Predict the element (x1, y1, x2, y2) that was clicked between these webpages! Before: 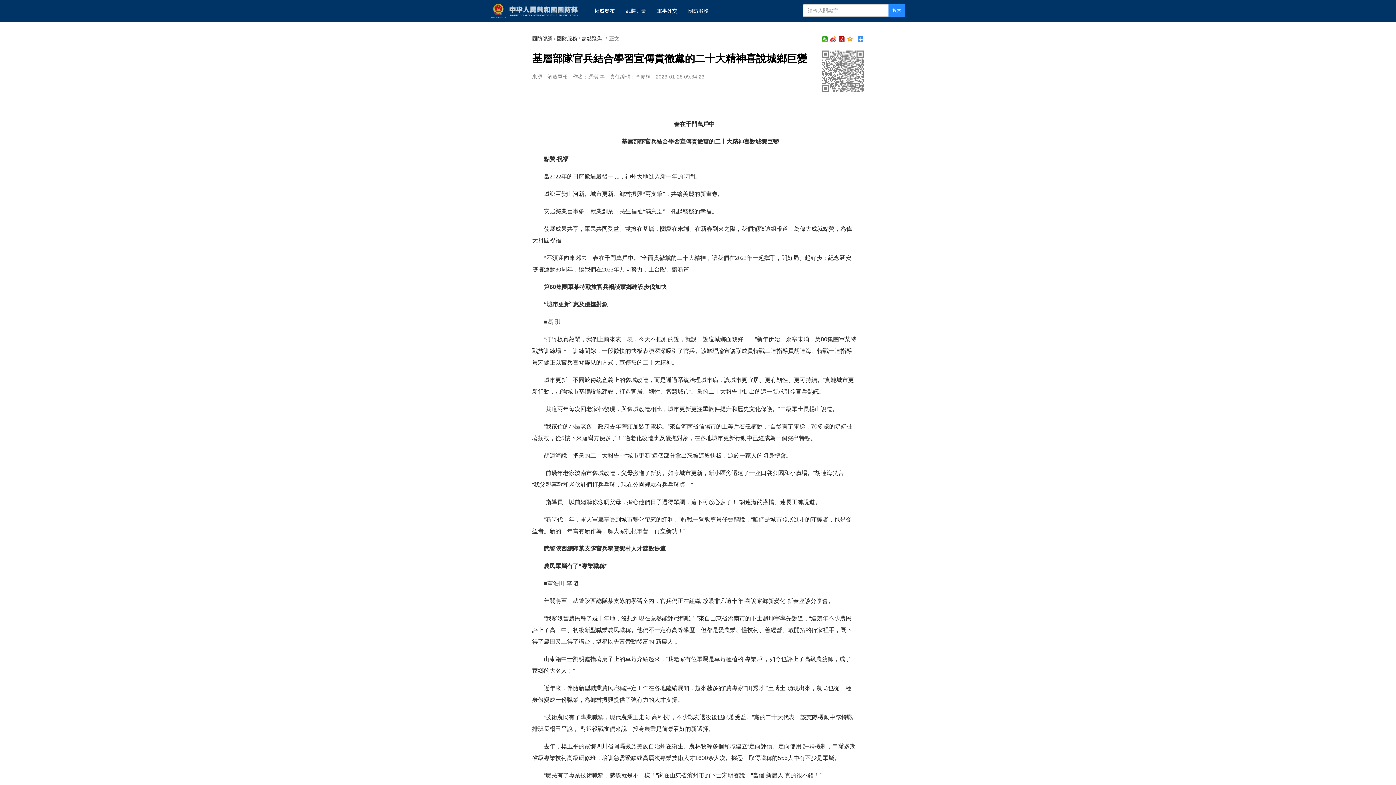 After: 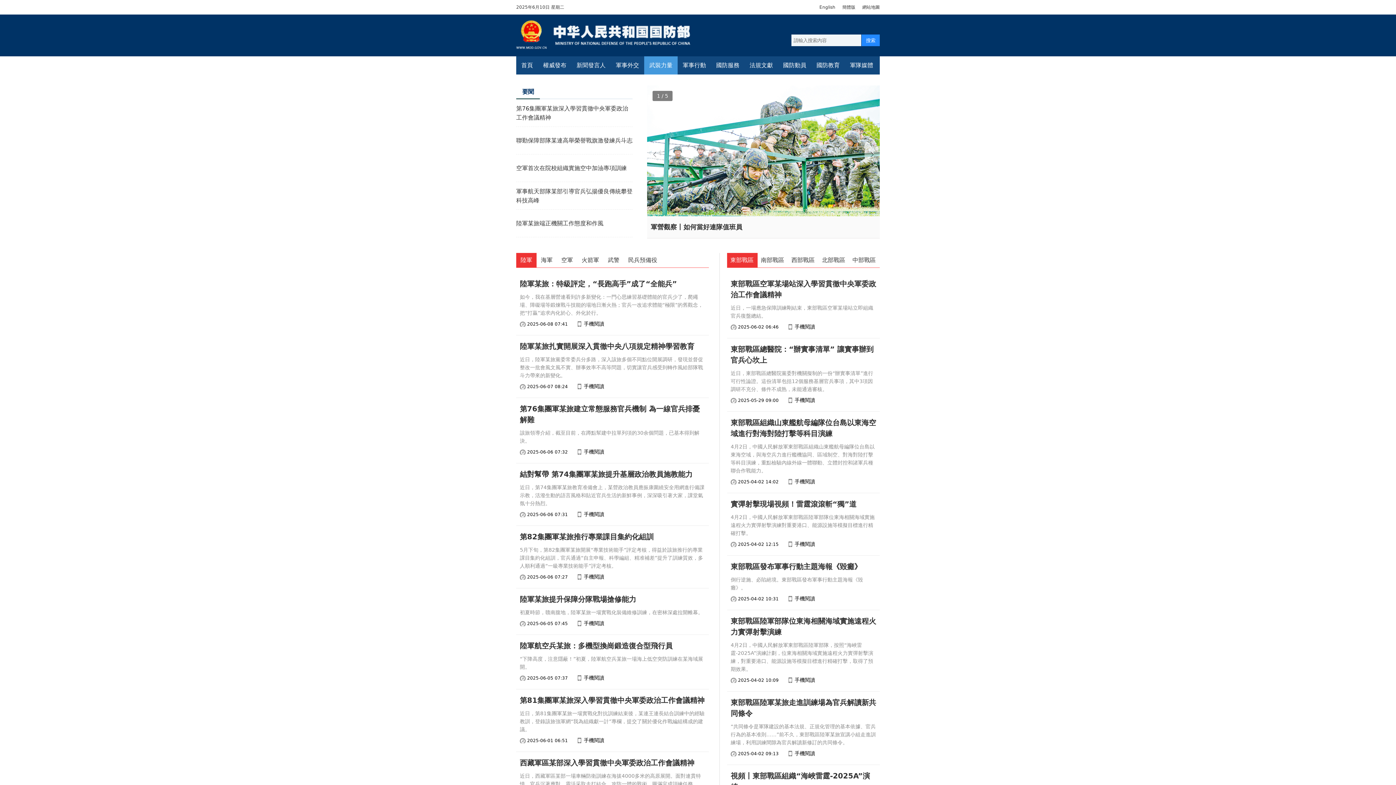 Action: bbox: (620, 0, 651, 21) label: 武裝力量